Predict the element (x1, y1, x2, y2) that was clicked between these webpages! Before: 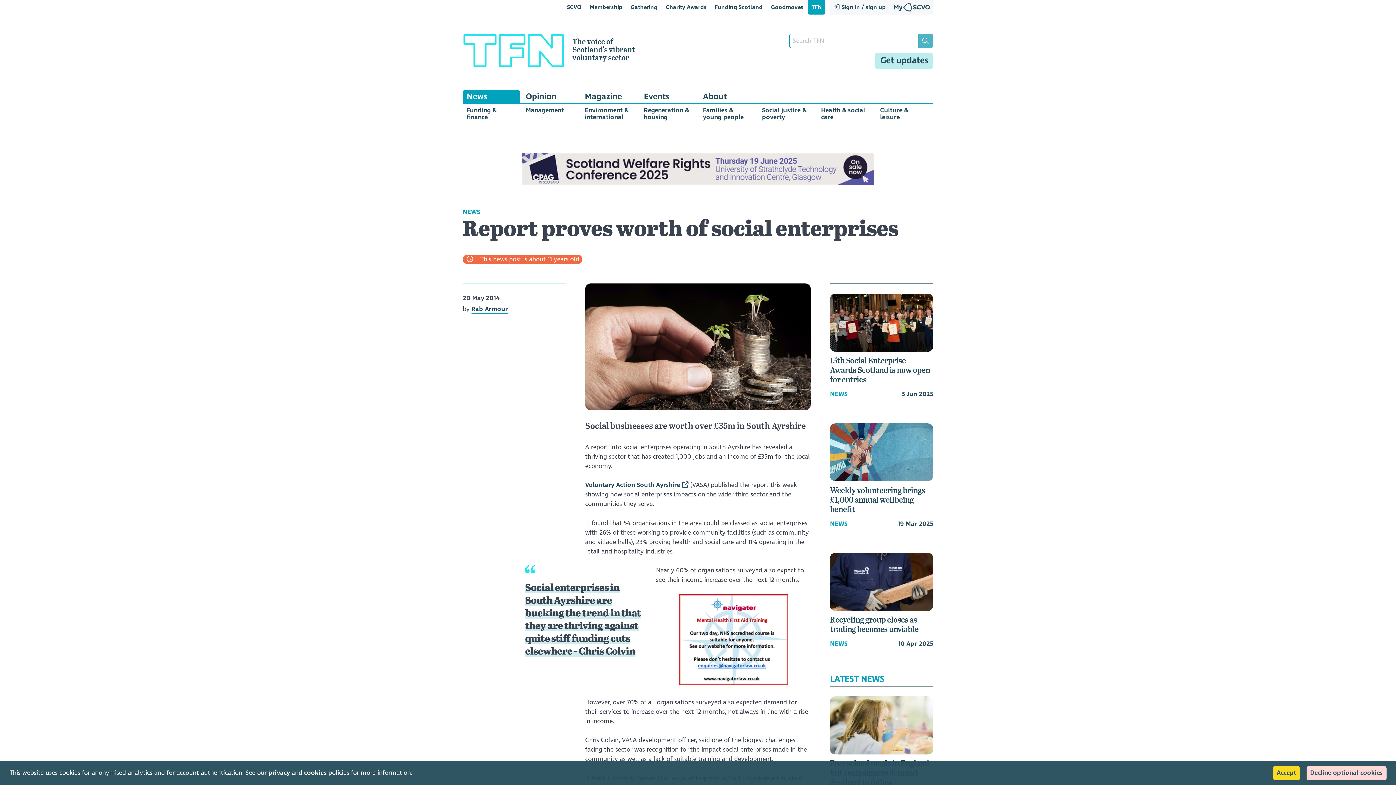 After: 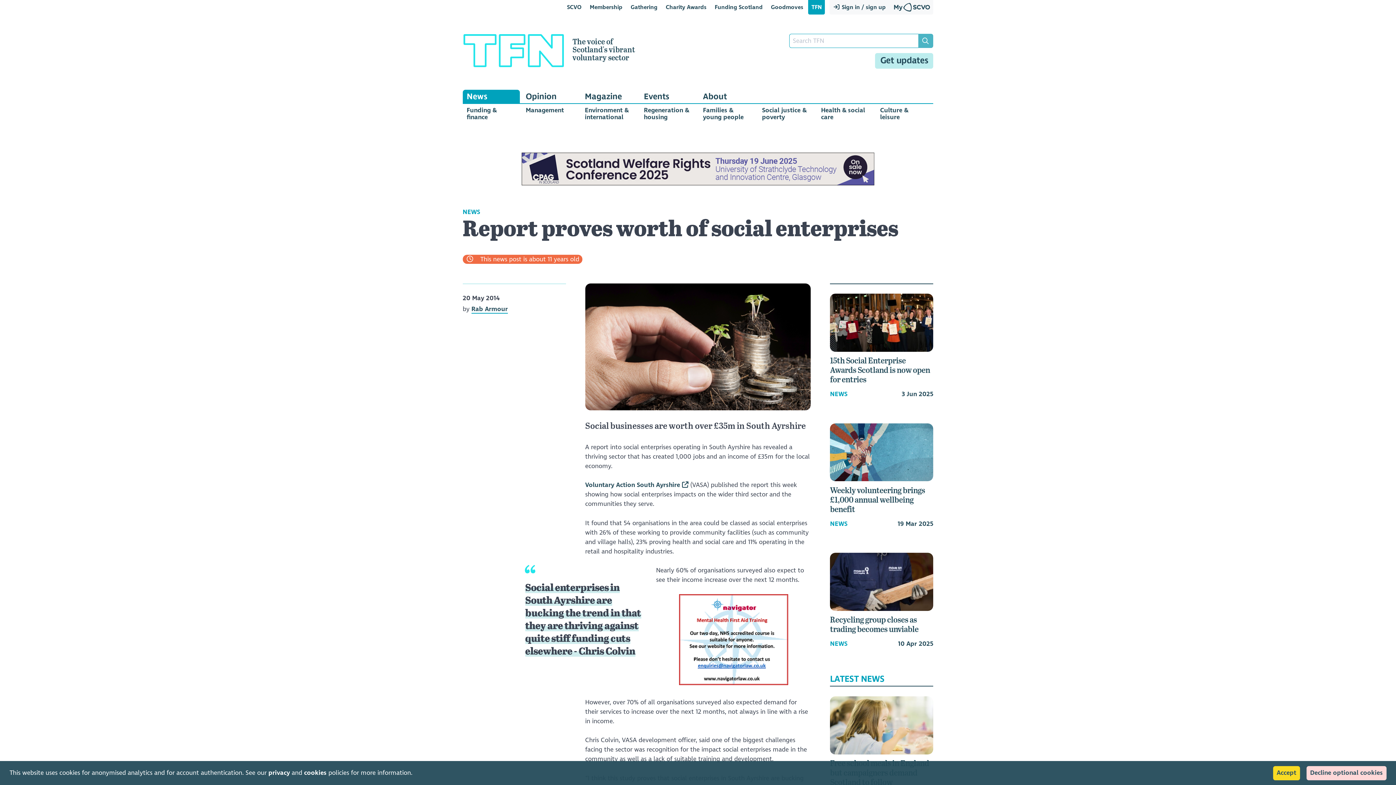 Action: bbox: (679, 679, 788, 687)